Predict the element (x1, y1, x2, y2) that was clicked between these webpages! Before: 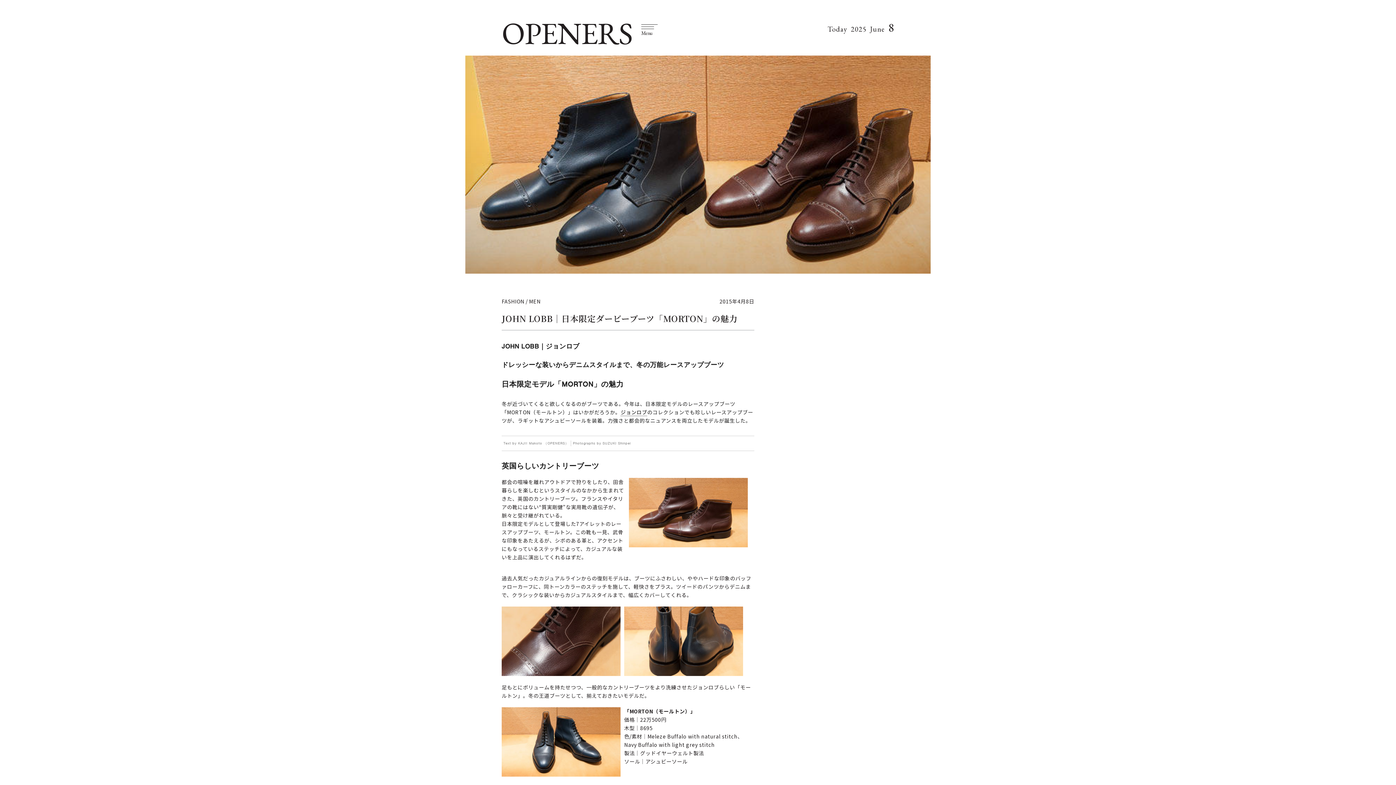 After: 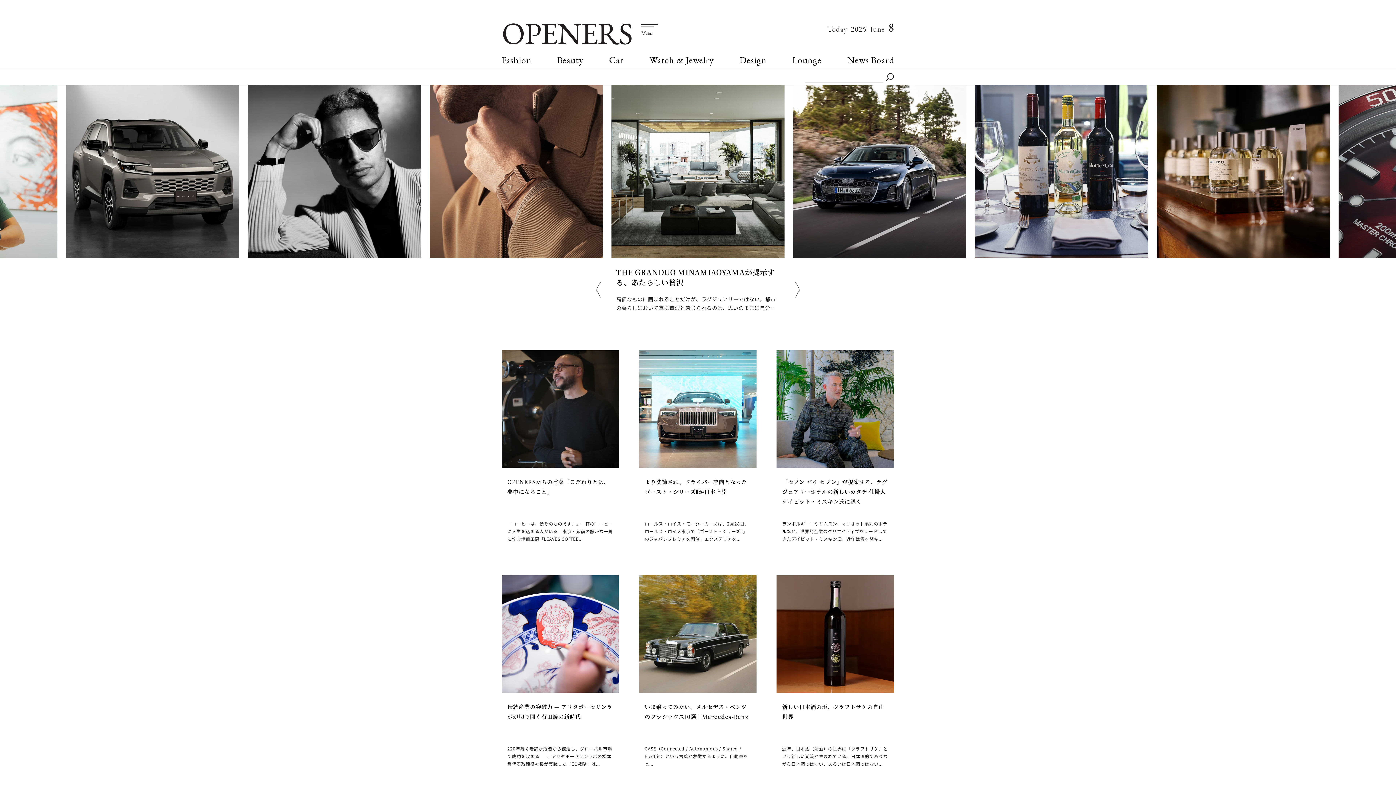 Action: label: OPENERS bbox: (501, 21, 632, 44)